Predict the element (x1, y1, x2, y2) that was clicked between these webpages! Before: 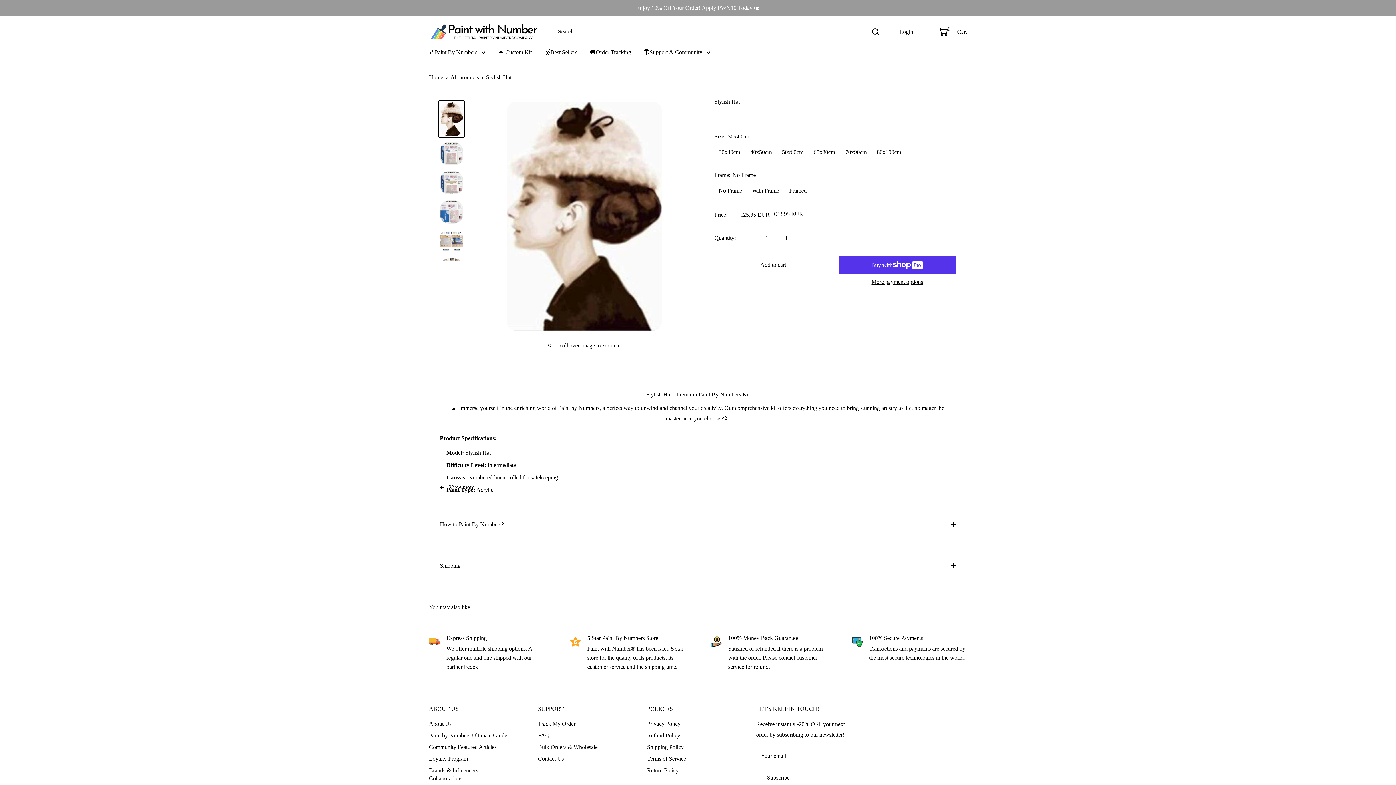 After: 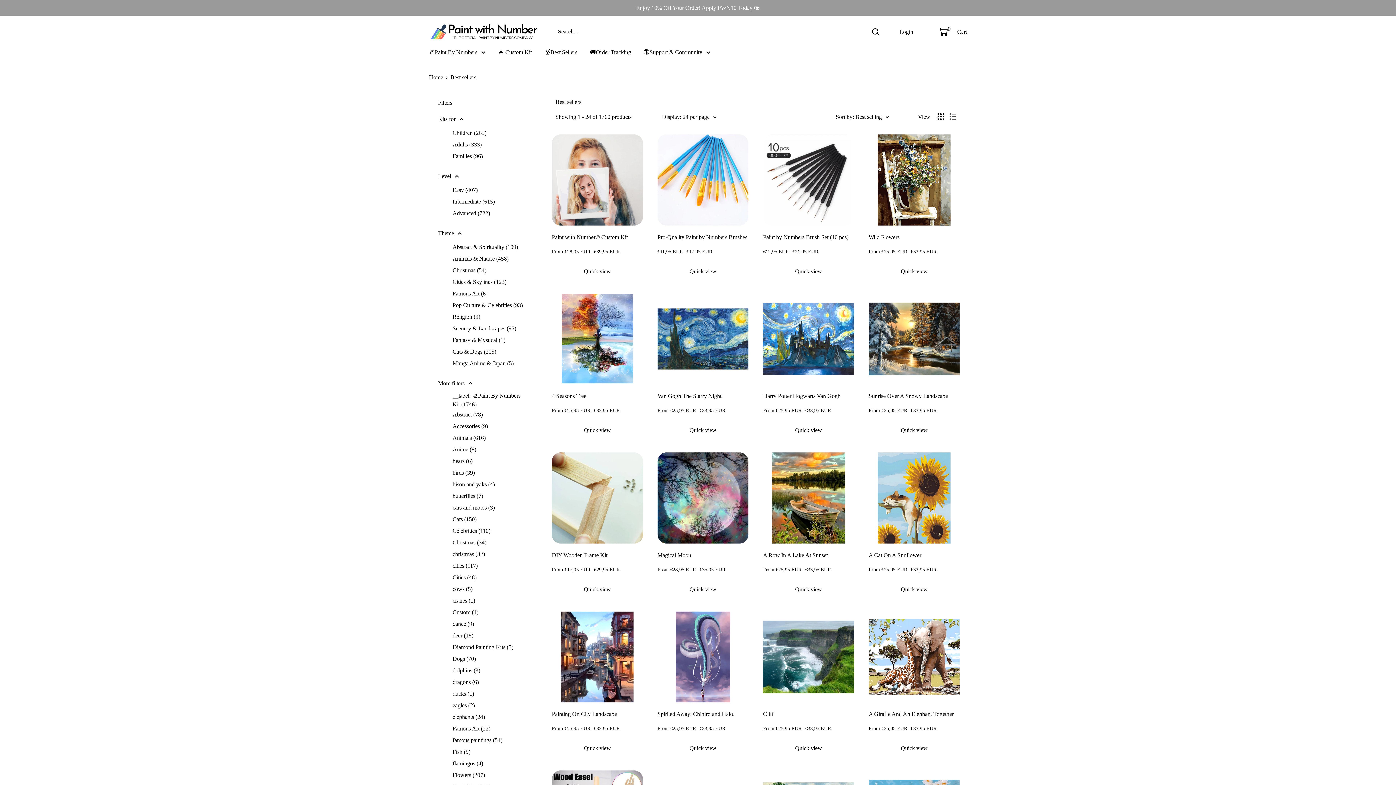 Action: label: 🥇Best Sellers bbox: (544, 46, 577, 57)